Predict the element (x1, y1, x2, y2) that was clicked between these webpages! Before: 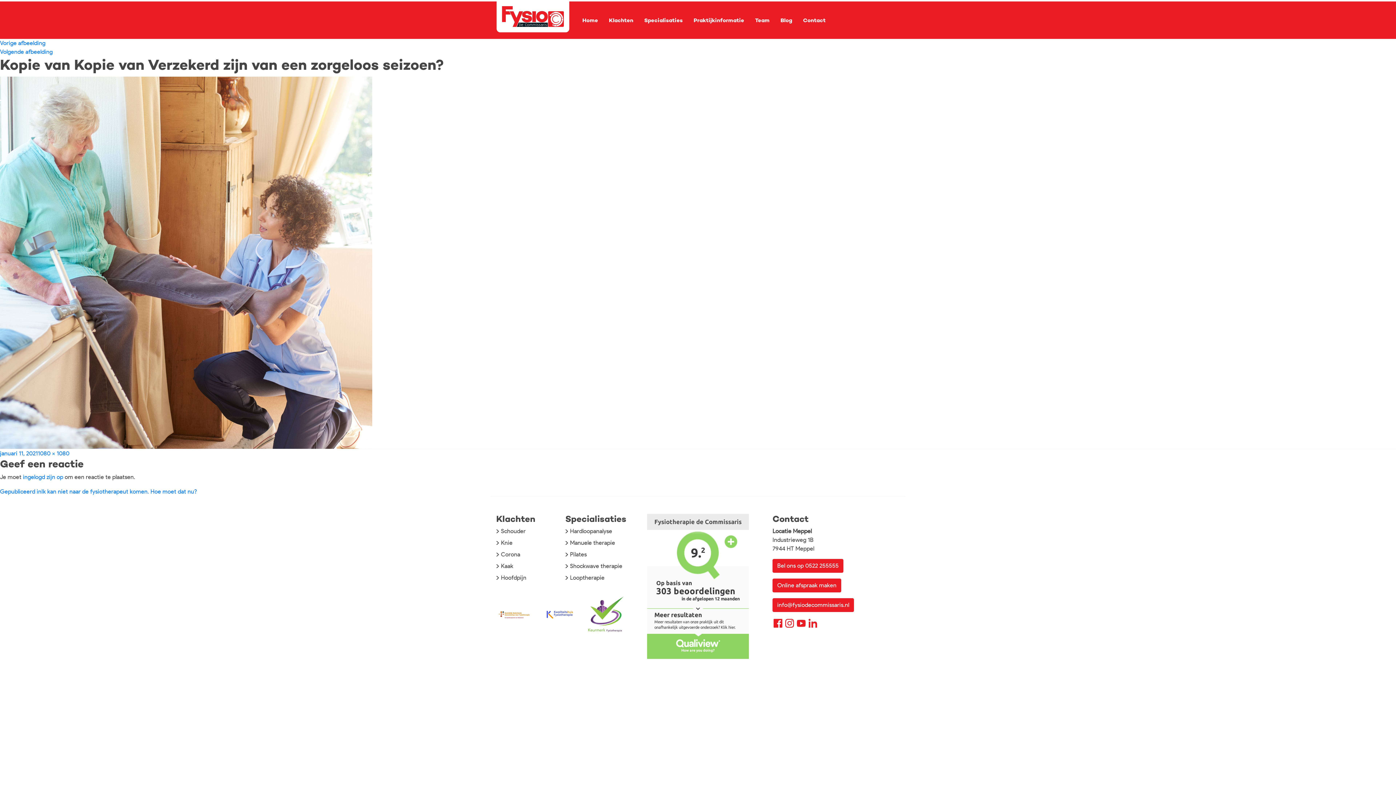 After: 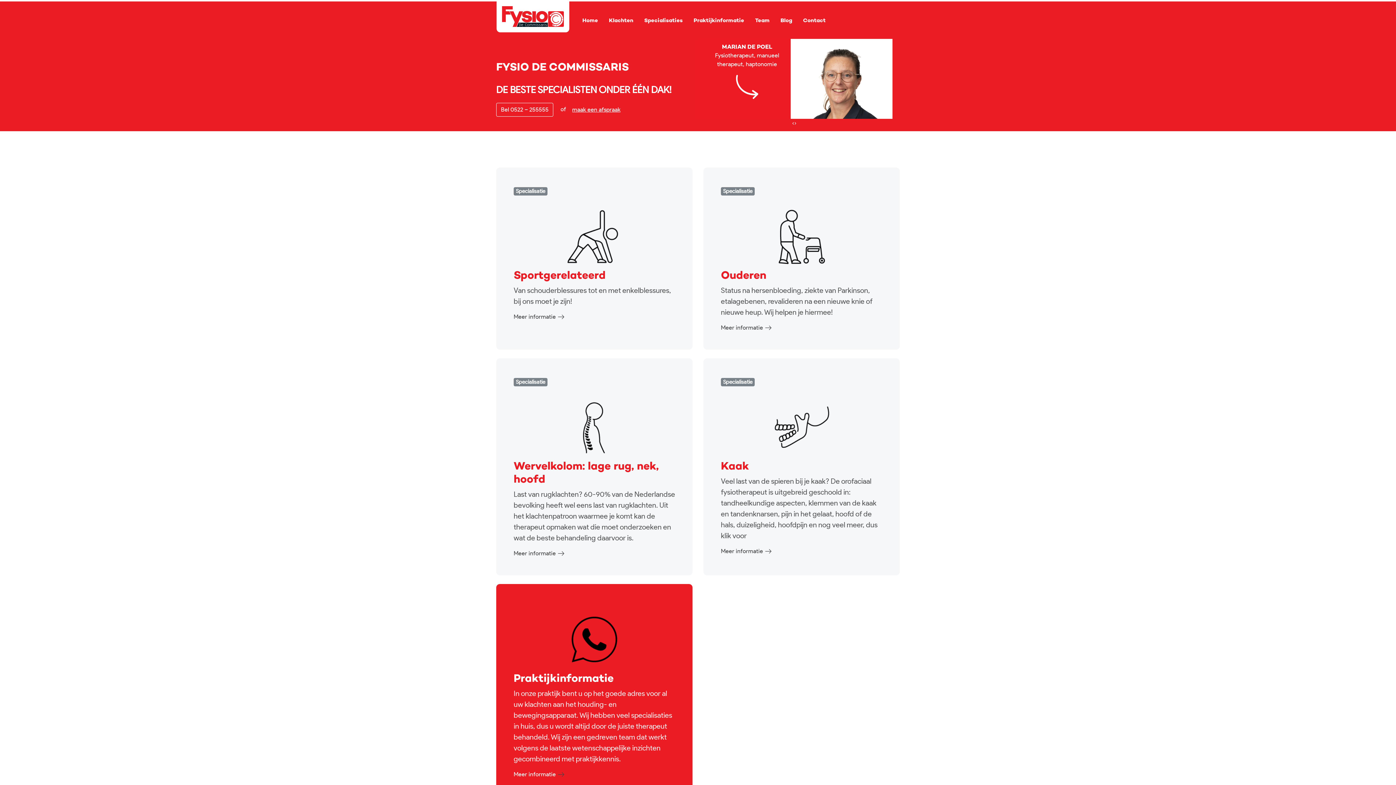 Action: label: Home bbox: (582, 16, 598, 23)